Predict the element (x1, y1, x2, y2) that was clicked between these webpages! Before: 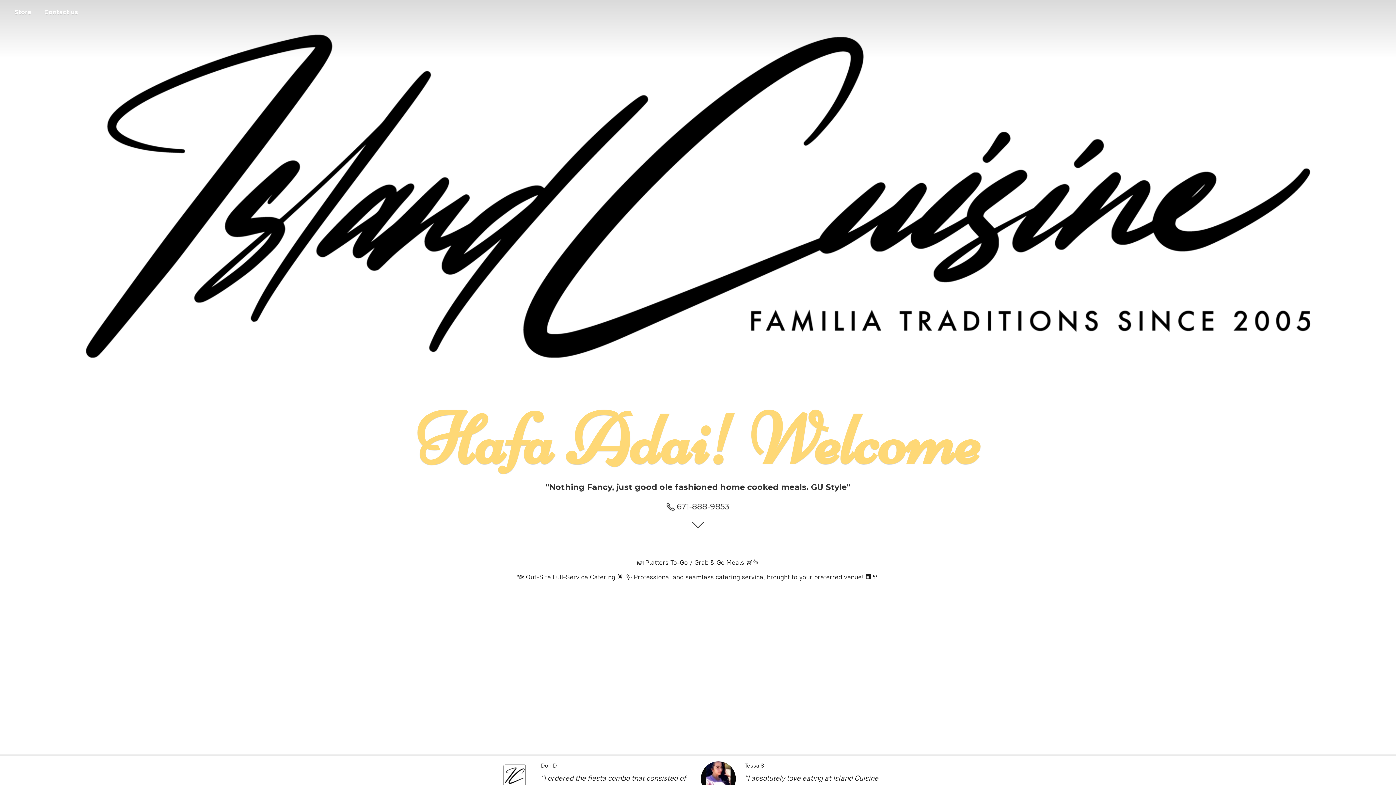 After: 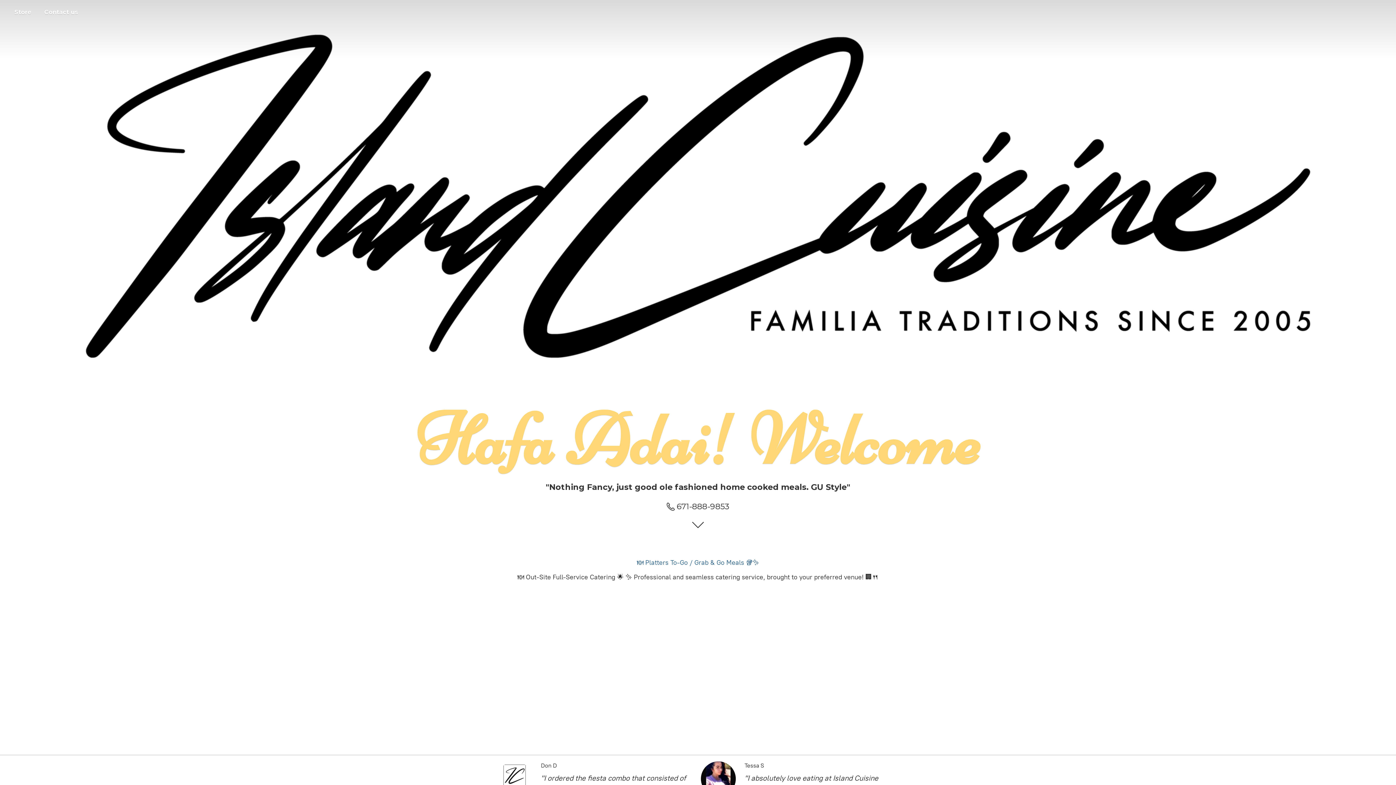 Action: bbox: (637, 557, 759, 568) label: 🍽️ Platters To-Go / Grab & Go Meals 🥡✨